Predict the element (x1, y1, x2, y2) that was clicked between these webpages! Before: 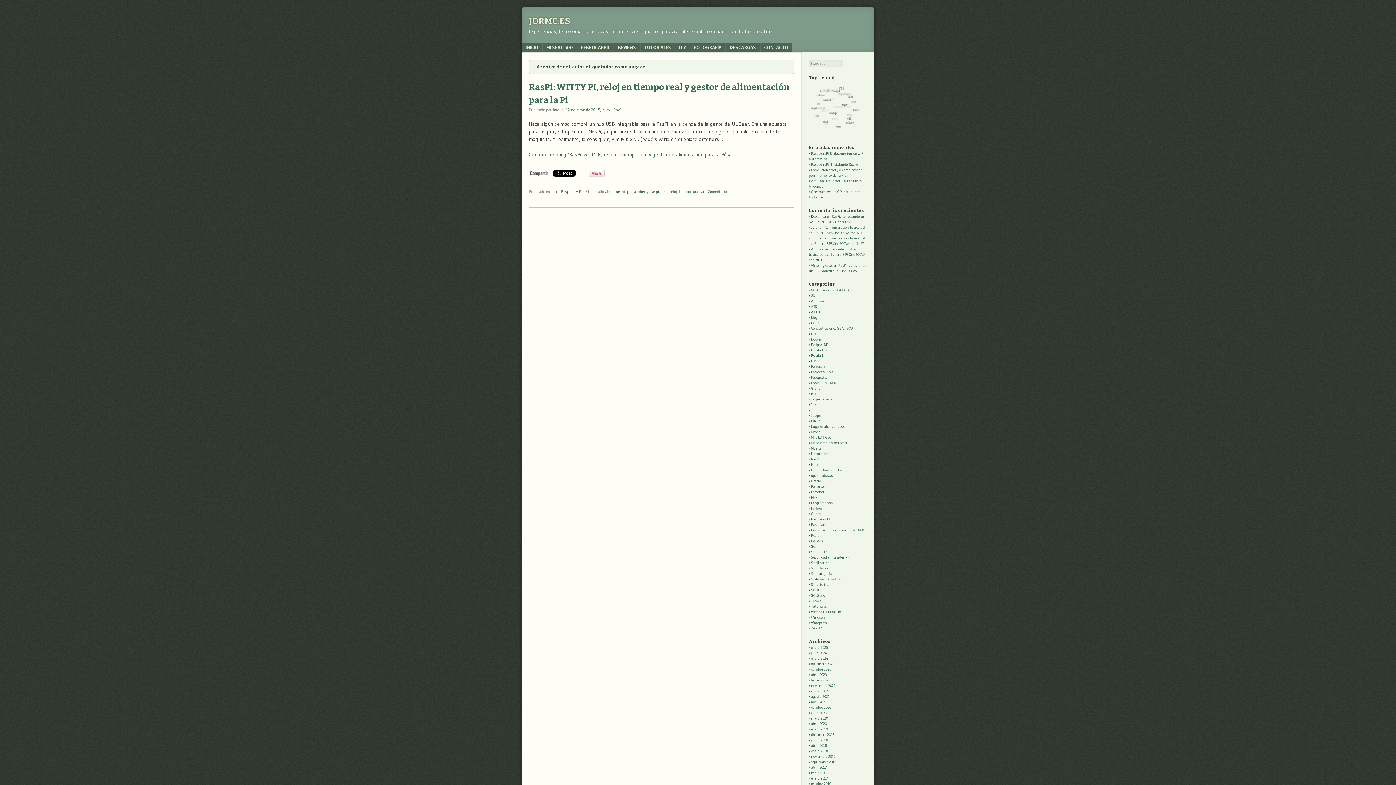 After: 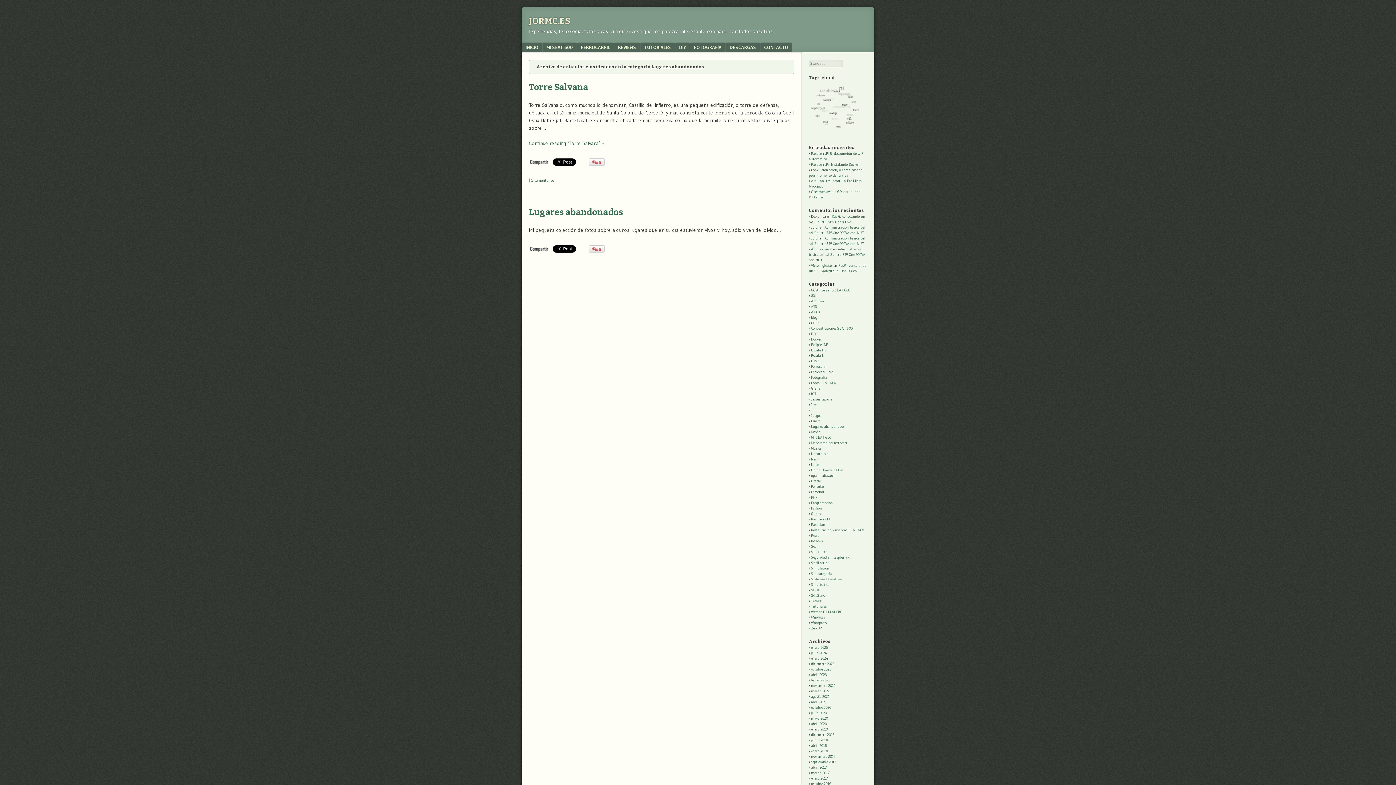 Action: bbox: (811, 424, 844, 429) label: Lugares abandonados